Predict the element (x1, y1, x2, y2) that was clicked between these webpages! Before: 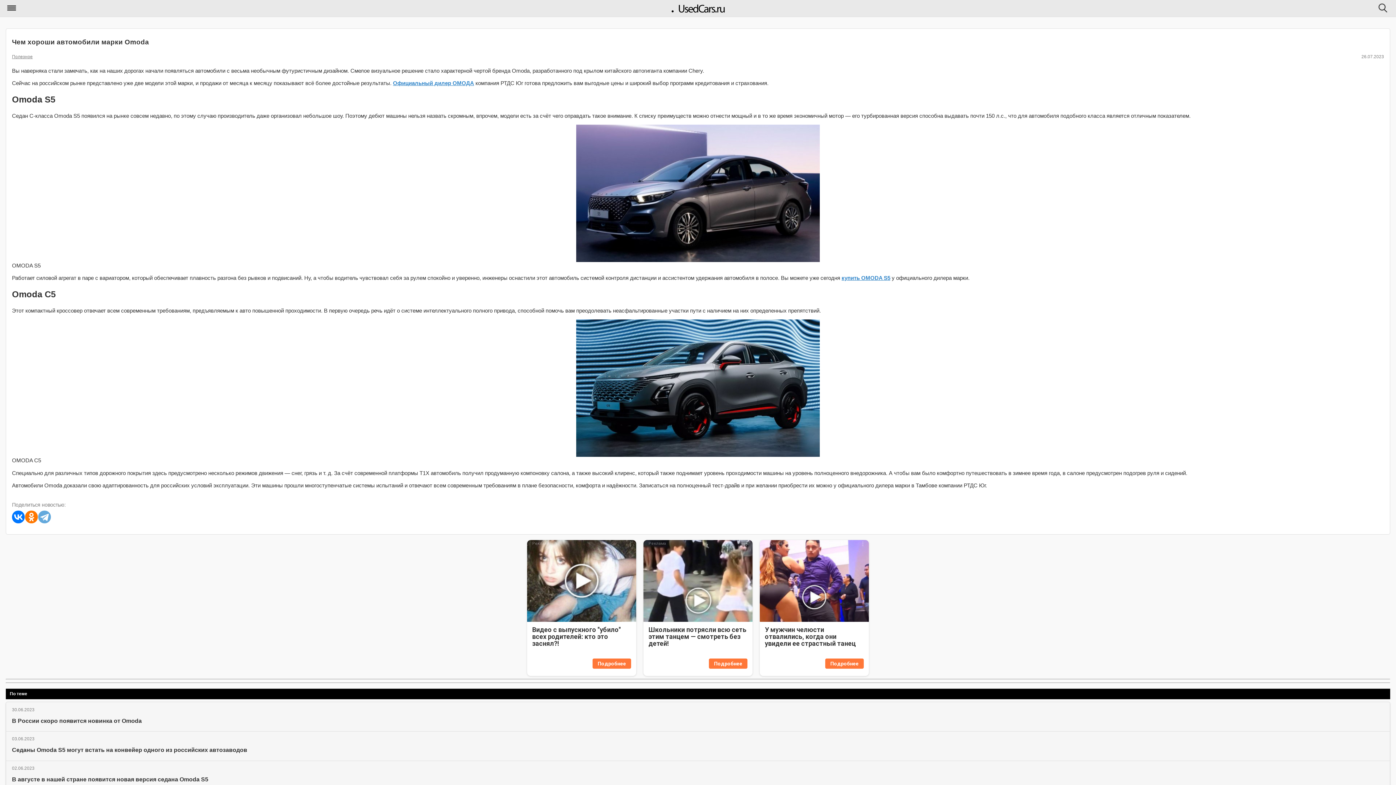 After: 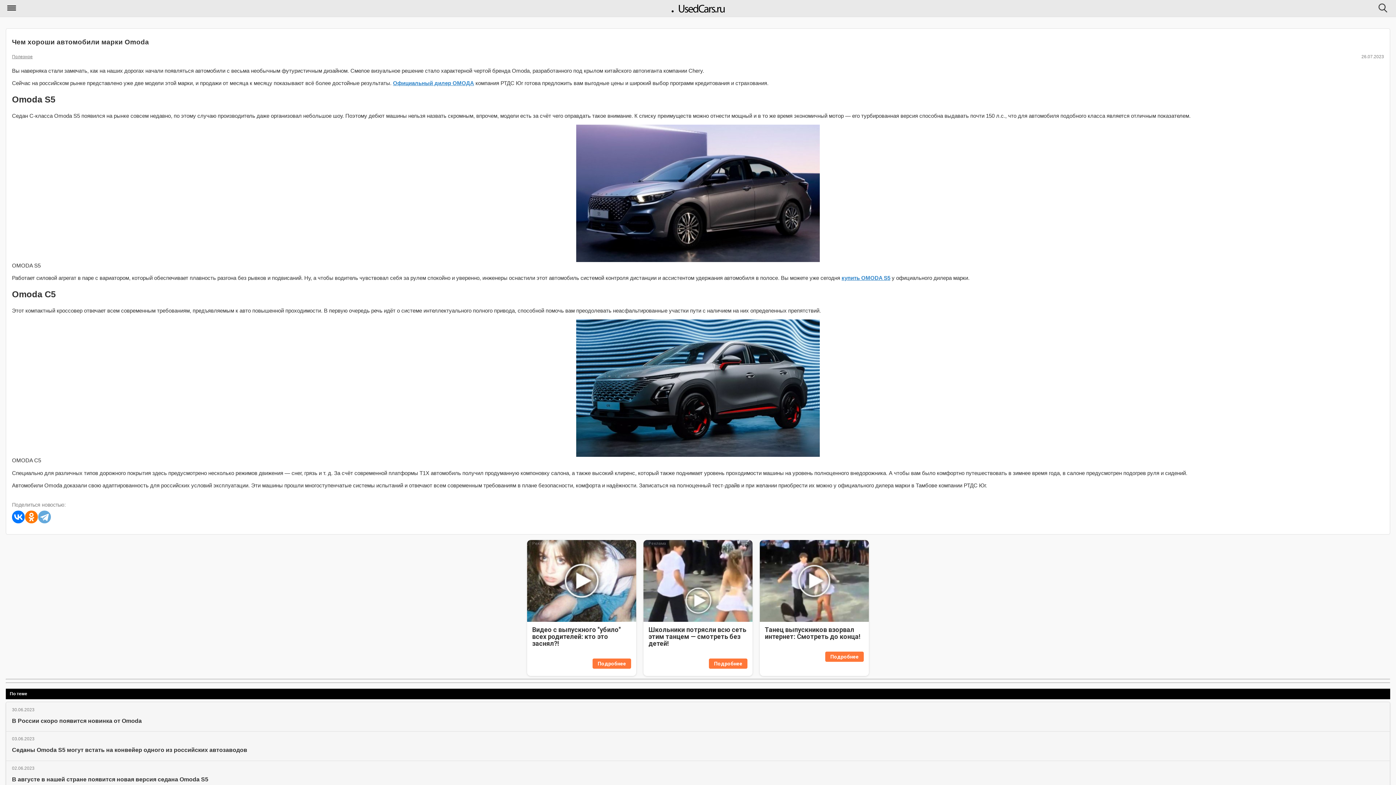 Action: label: Подробнее bbox: (825, 659, 863, 669)